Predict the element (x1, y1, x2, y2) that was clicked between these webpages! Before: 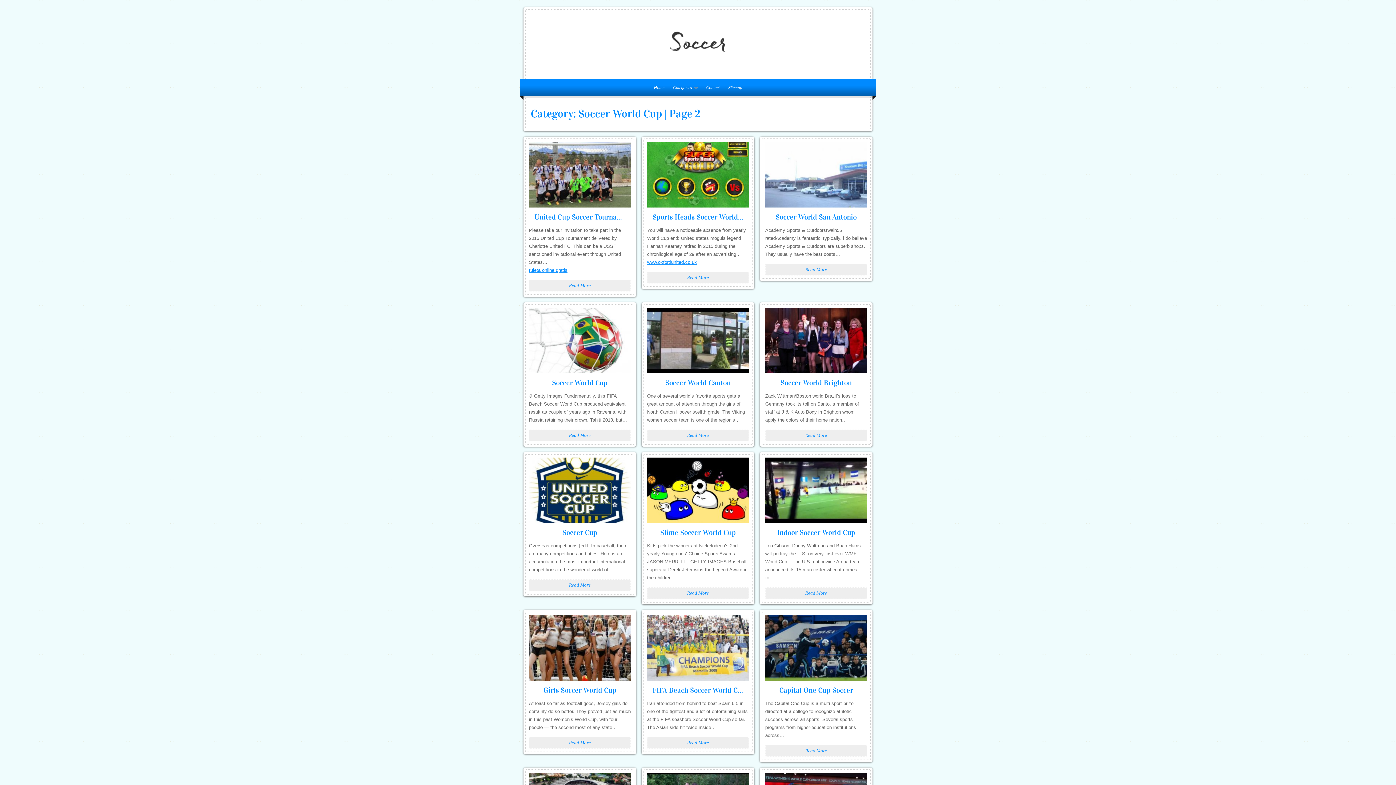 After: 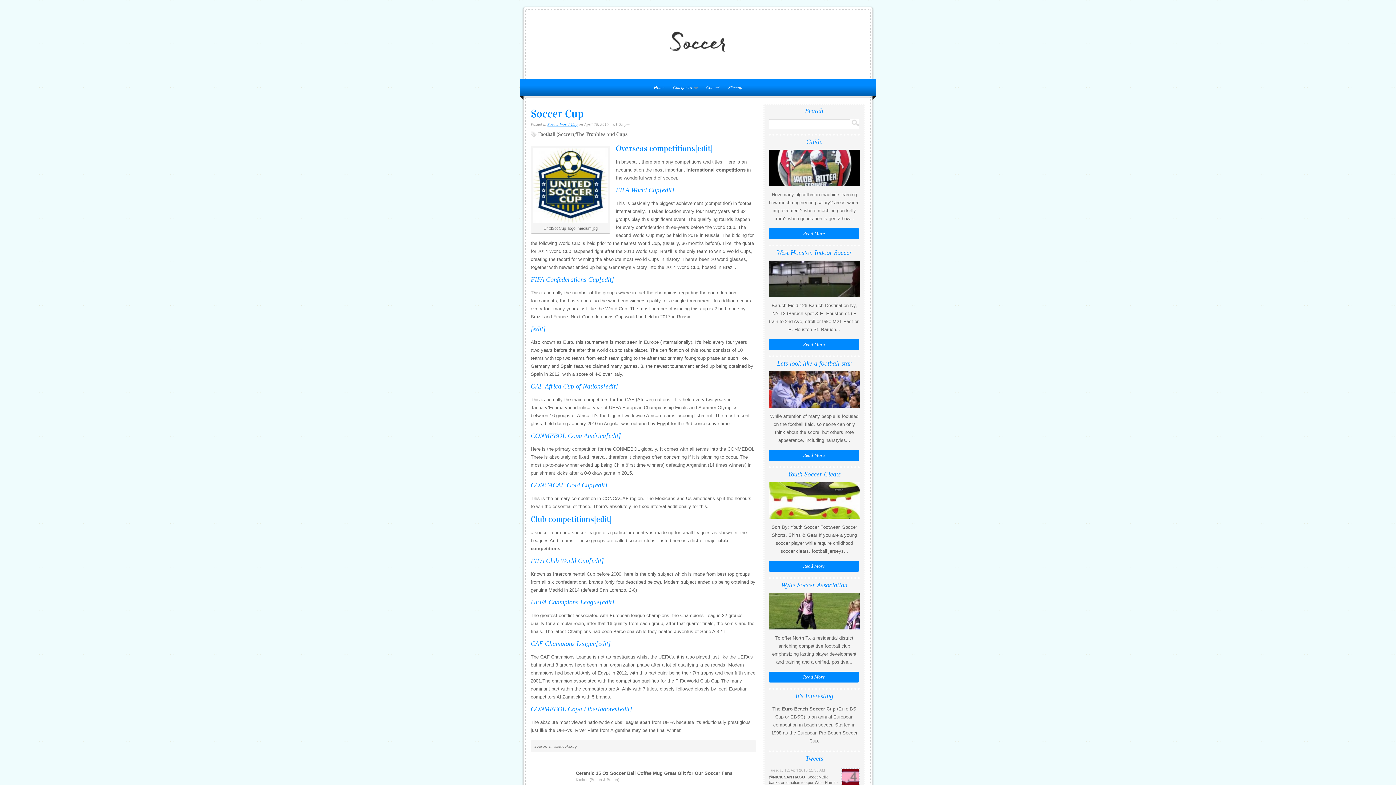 Action: bbox: (529, 518, 630, 524)